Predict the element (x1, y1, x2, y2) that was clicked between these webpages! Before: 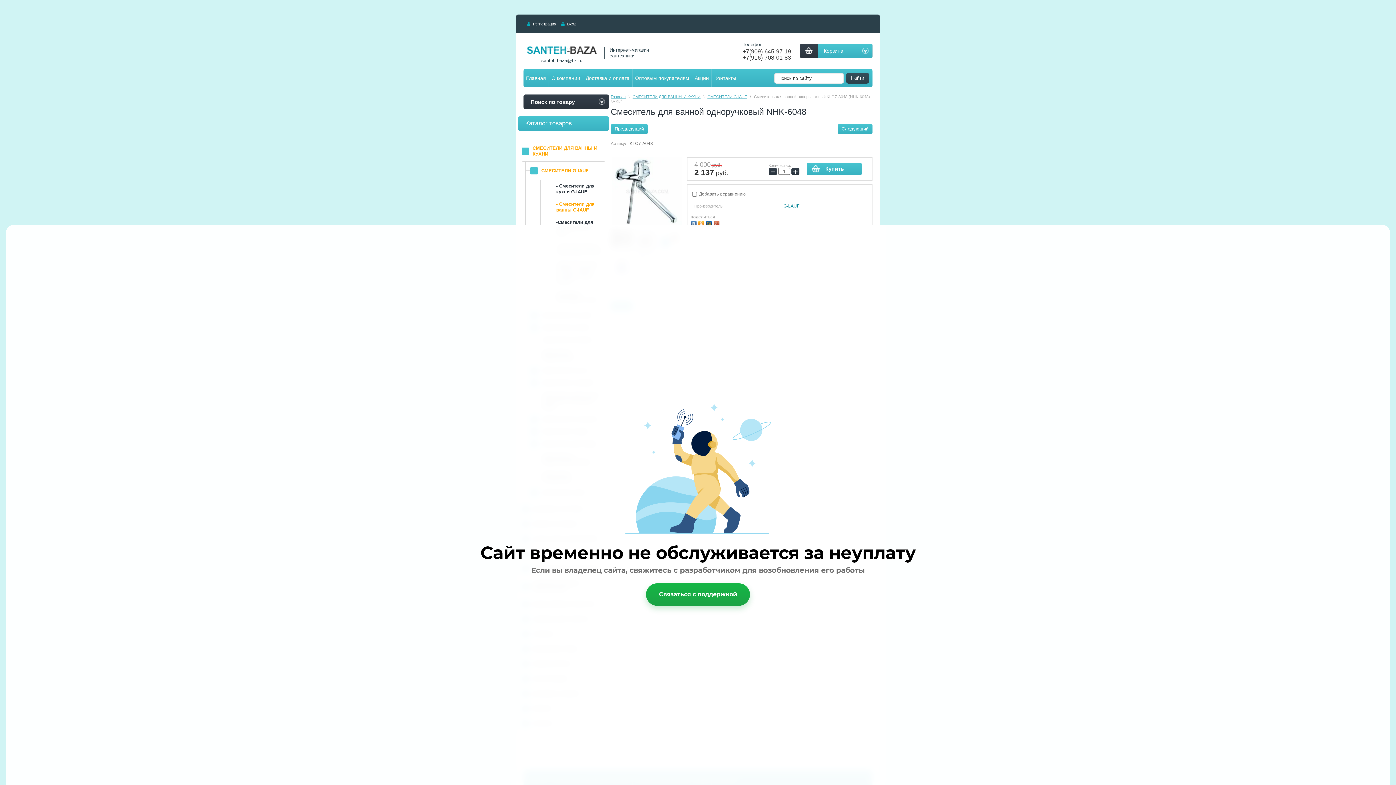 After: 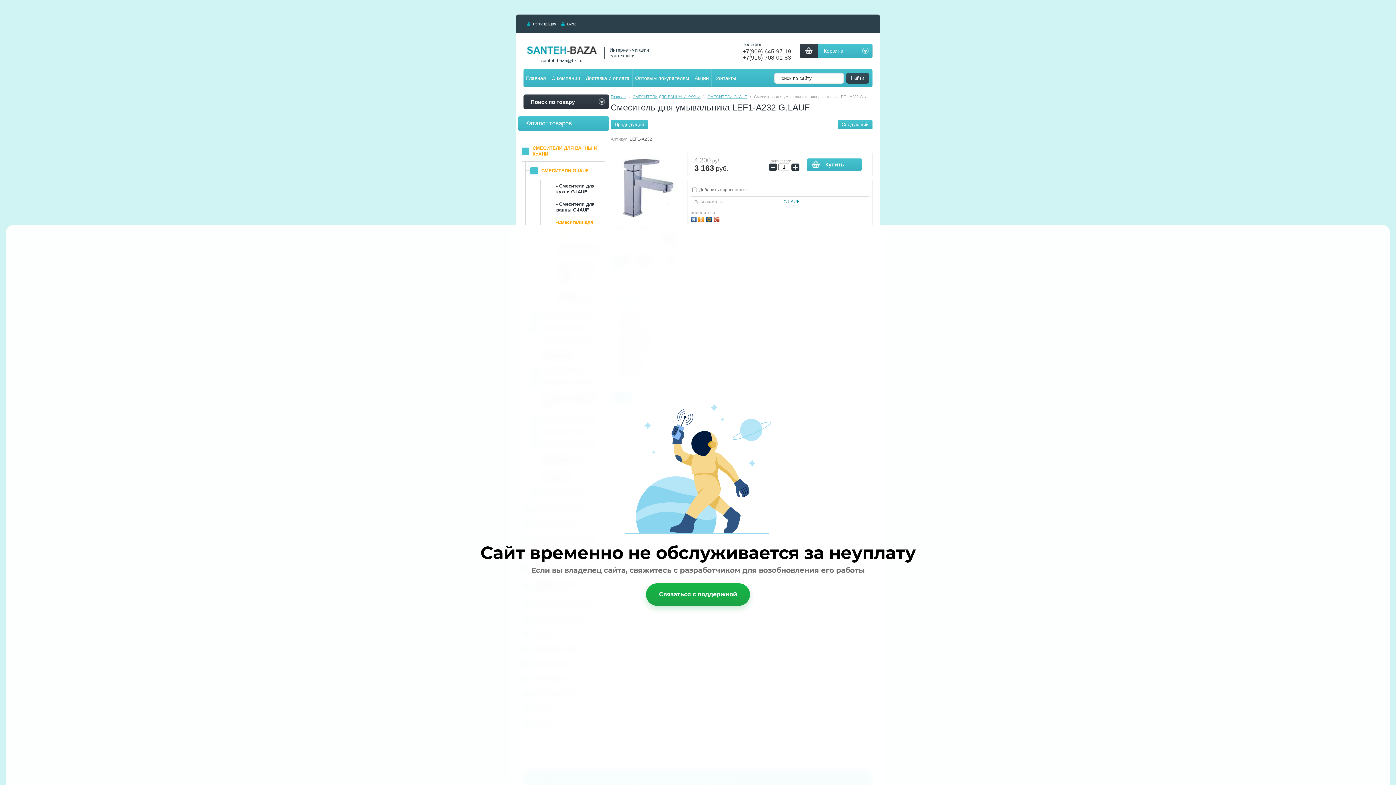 Action: label: Следующий bbox: (837, 124, 872, 133)